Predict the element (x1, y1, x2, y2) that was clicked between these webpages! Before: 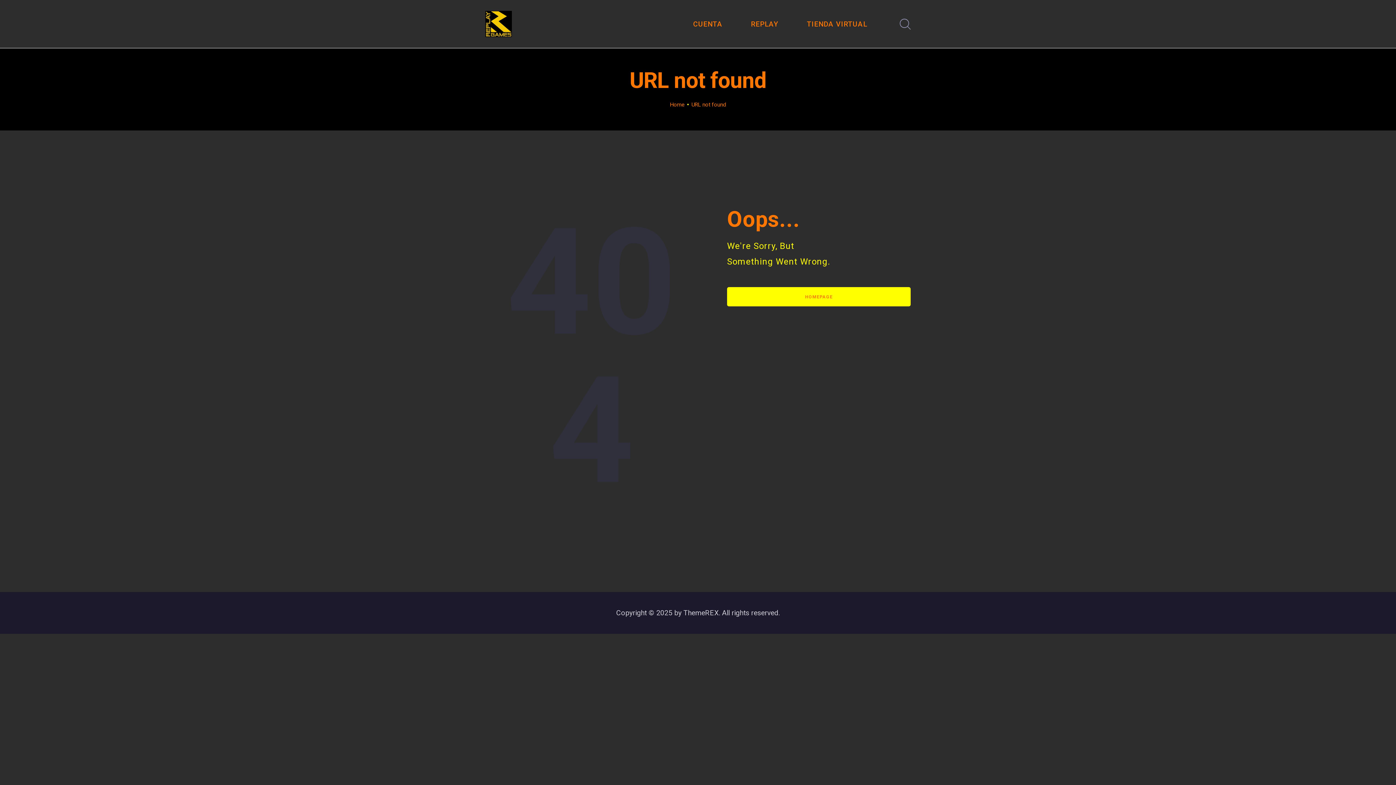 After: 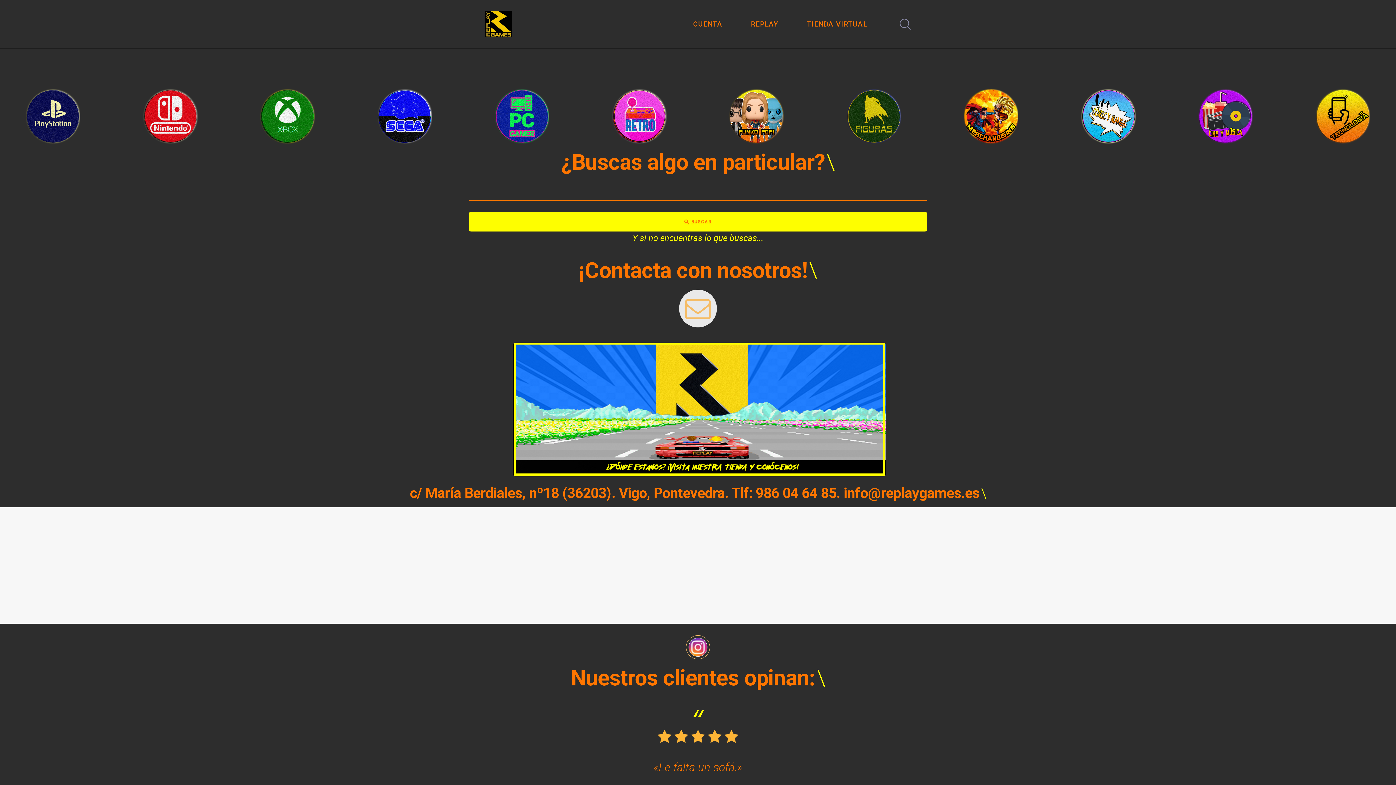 Action: label: Home bbox: (670, 101, 684, 108)